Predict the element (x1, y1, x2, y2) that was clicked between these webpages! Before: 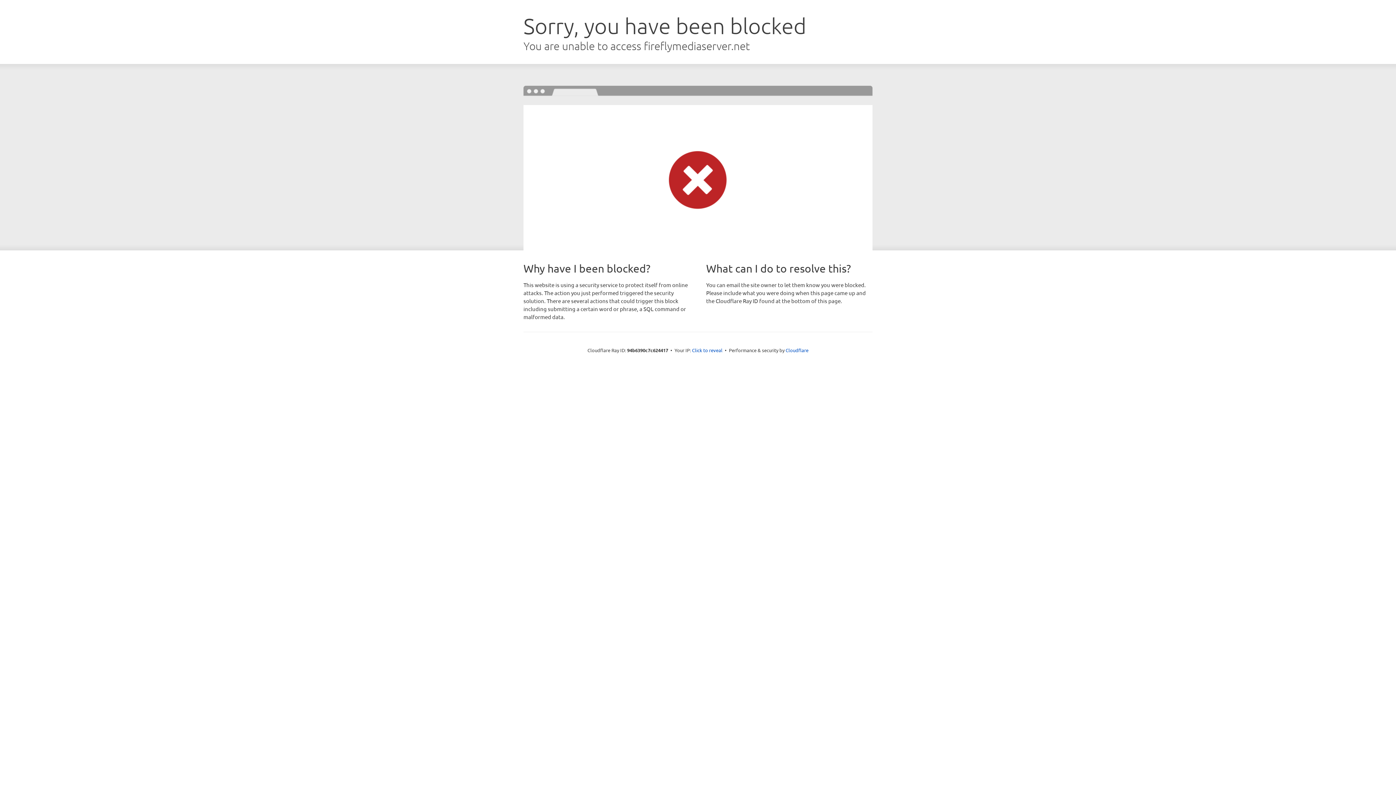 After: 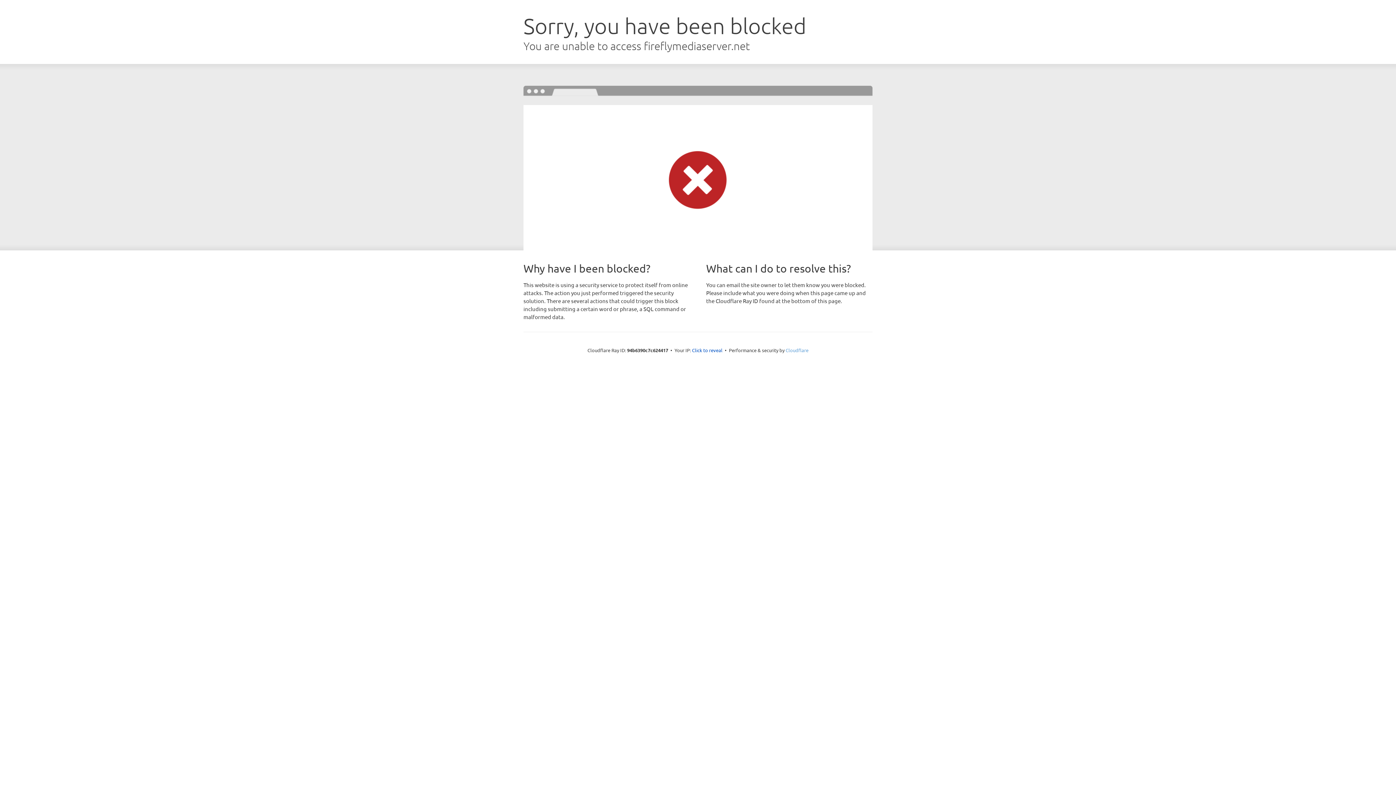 Action: bbox: (785, 347, 808, 353) label: Cloudflare